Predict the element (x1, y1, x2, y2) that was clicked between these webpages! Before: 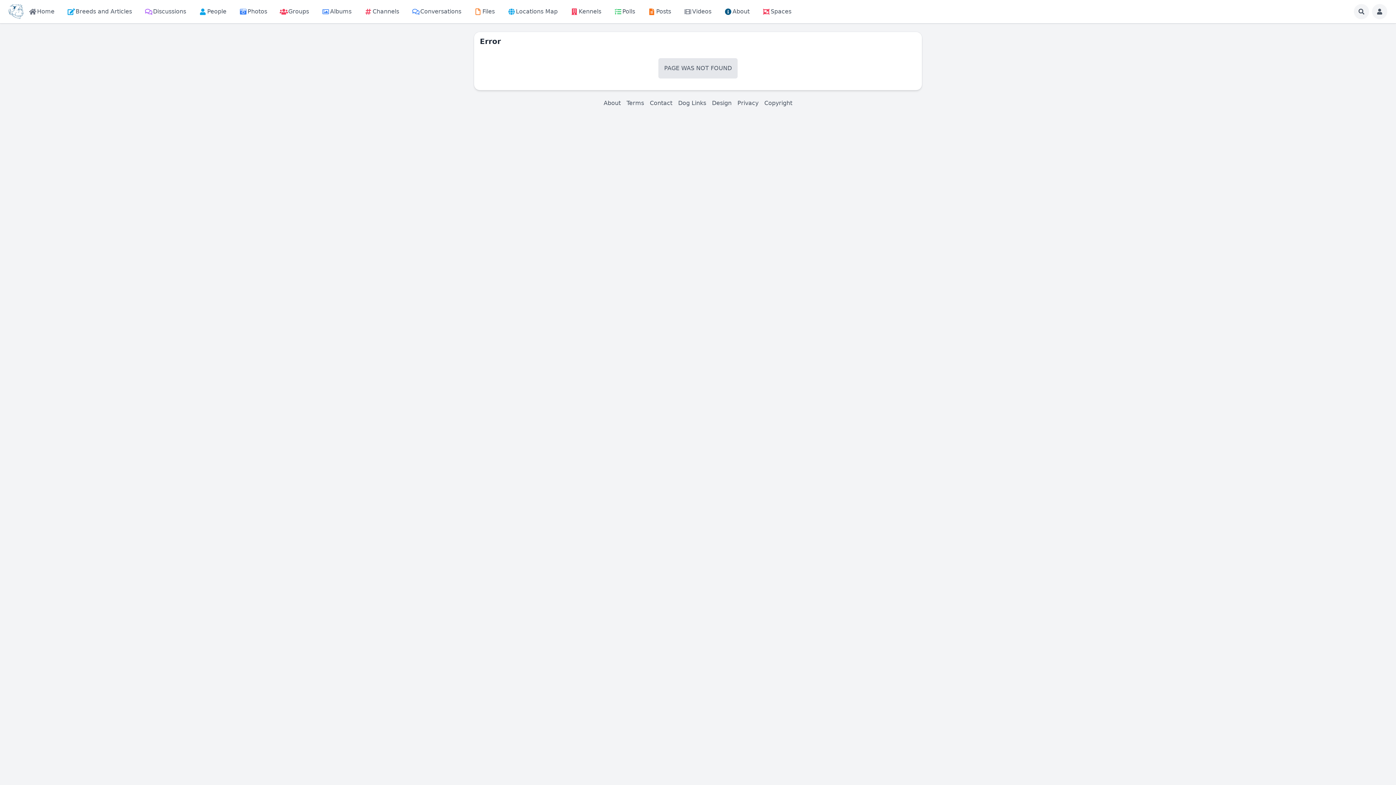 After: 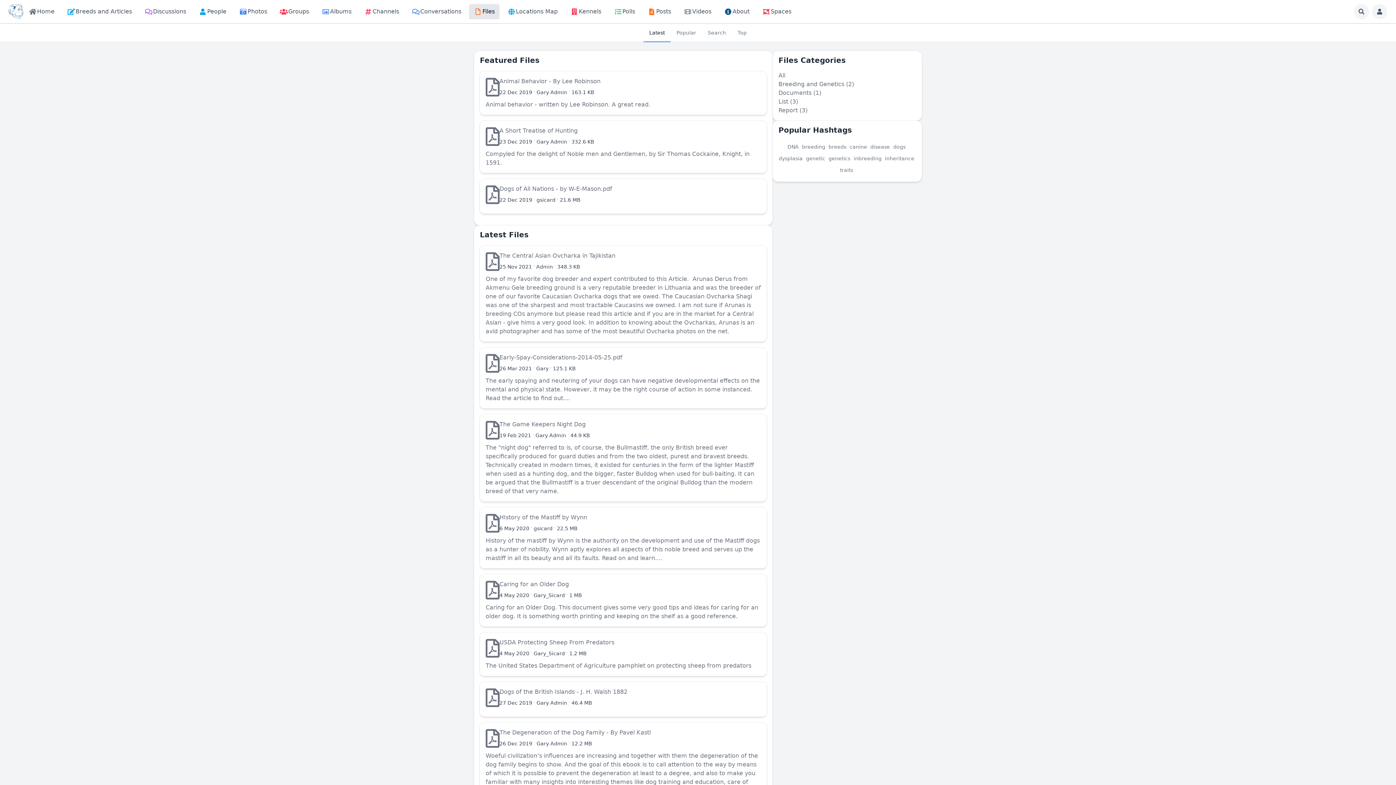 Action: bbox: (469, 4, 499, 19) label: Files